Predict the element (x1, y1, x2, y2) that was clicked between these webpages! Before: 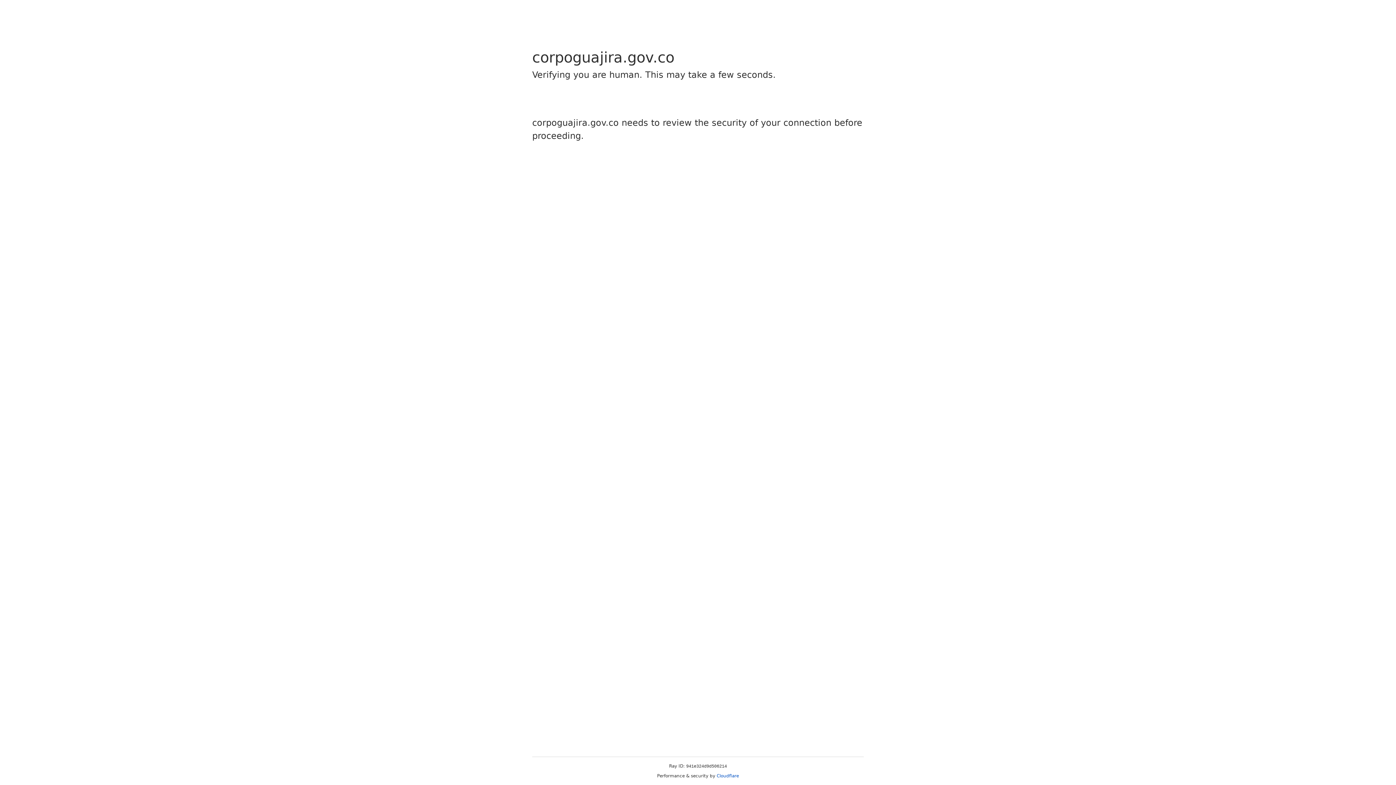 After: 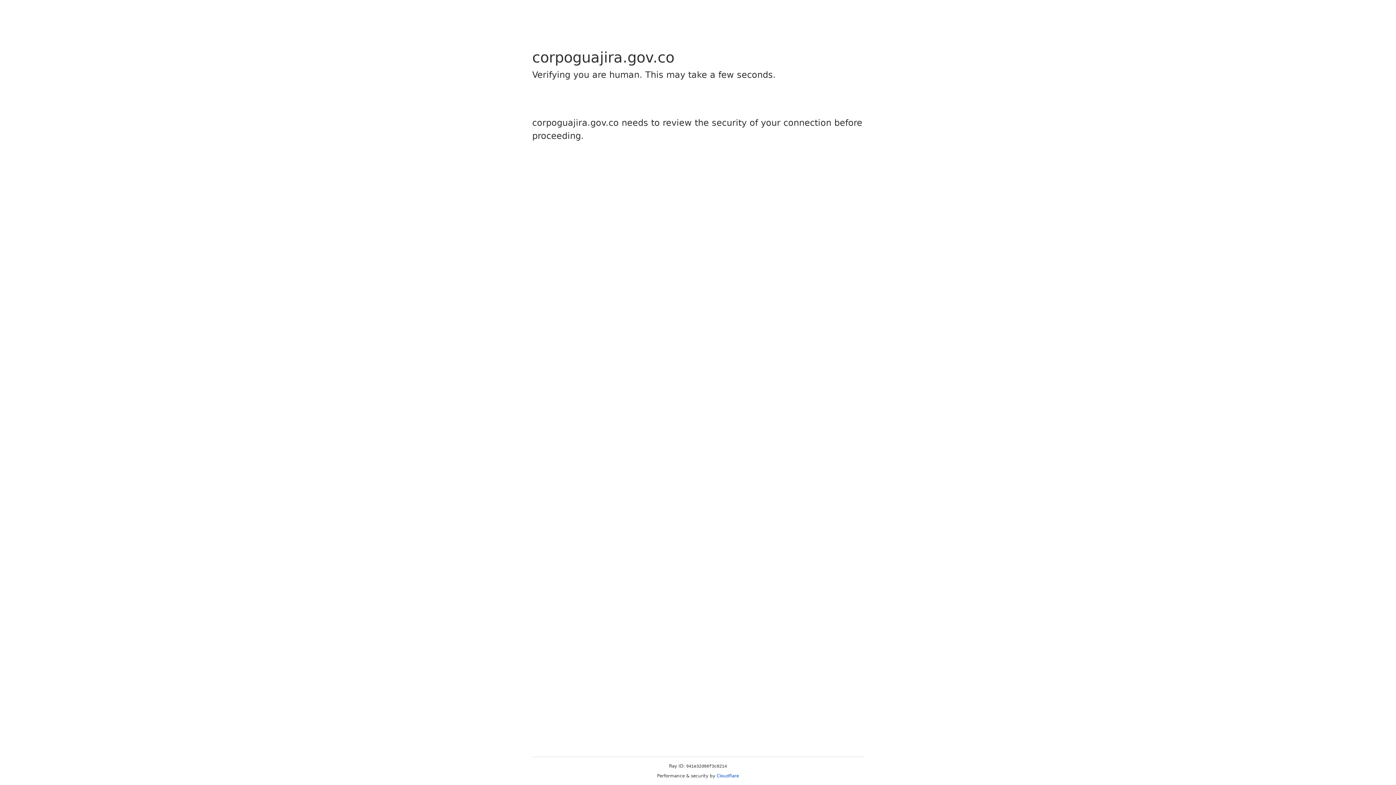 Action: label: Cloudflare bbox: (716, 773, 739, 778)